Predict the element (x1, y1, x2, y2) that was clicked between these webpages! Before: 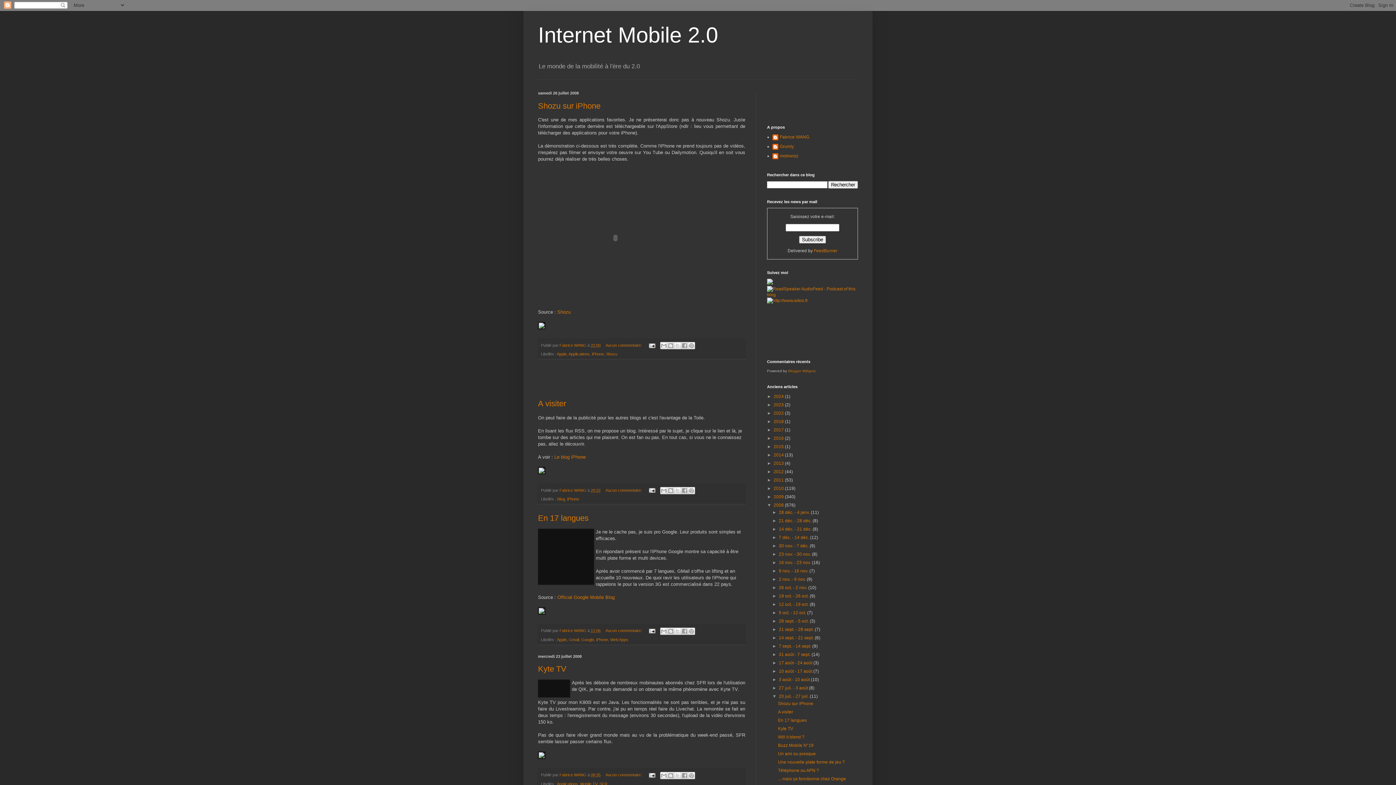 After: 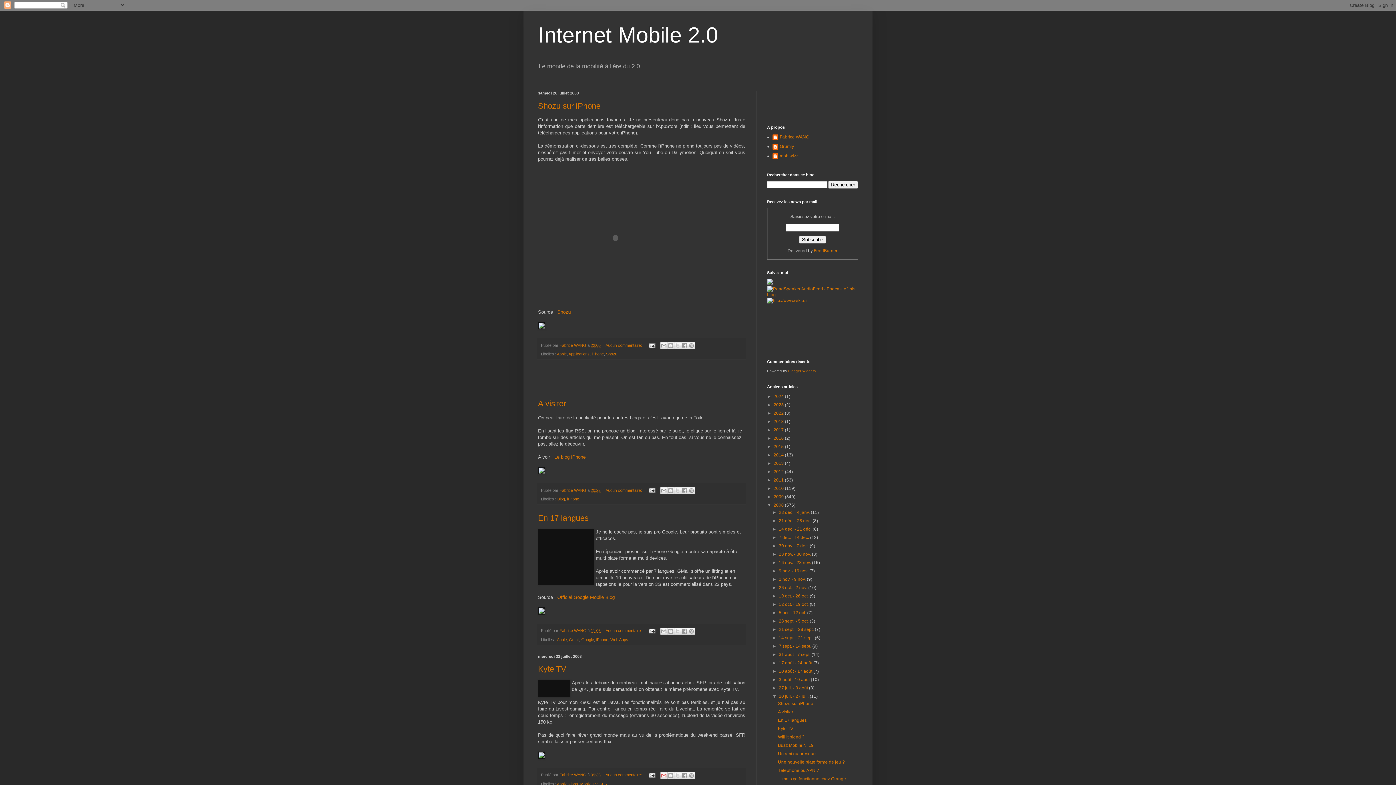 Action: label: Envoyer par e-mail bbox: (660, 772, 667, 779)